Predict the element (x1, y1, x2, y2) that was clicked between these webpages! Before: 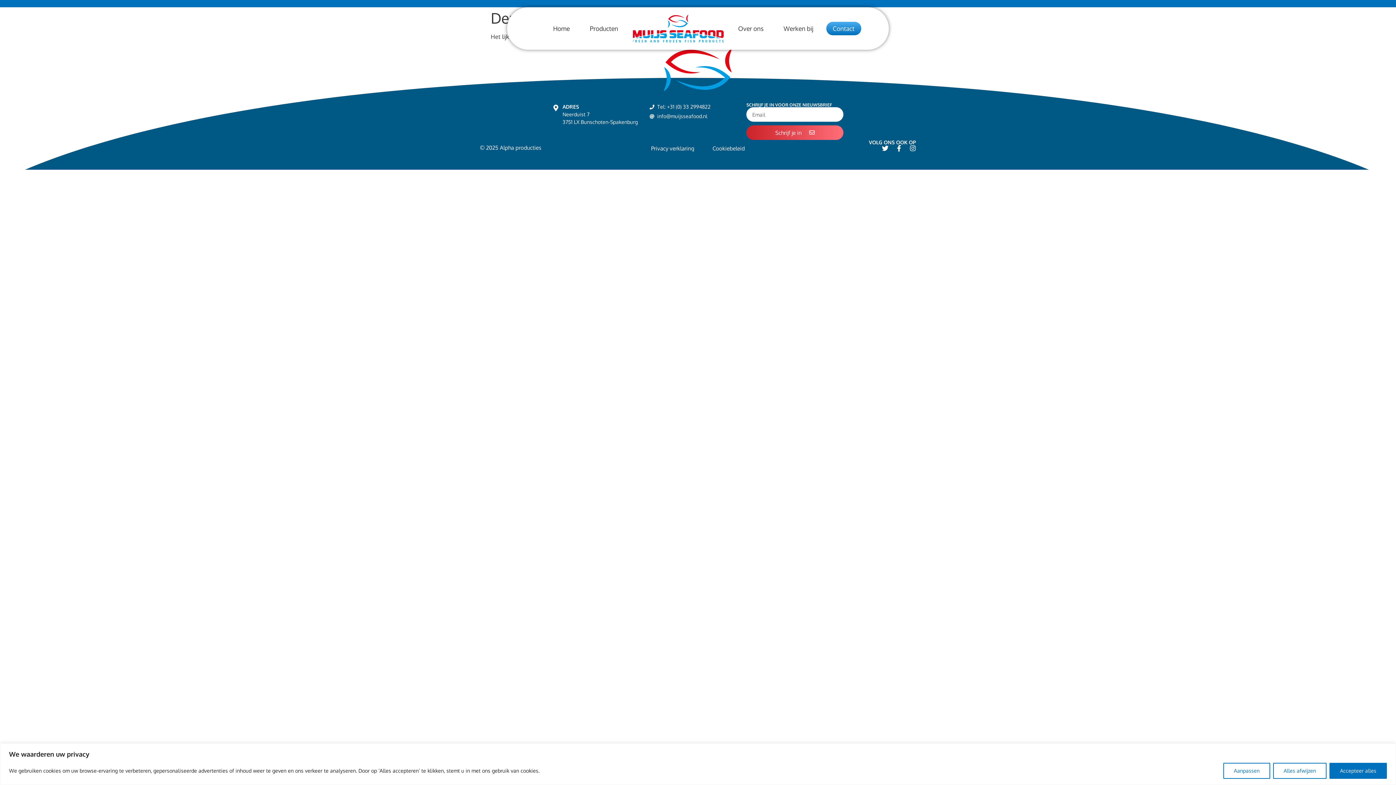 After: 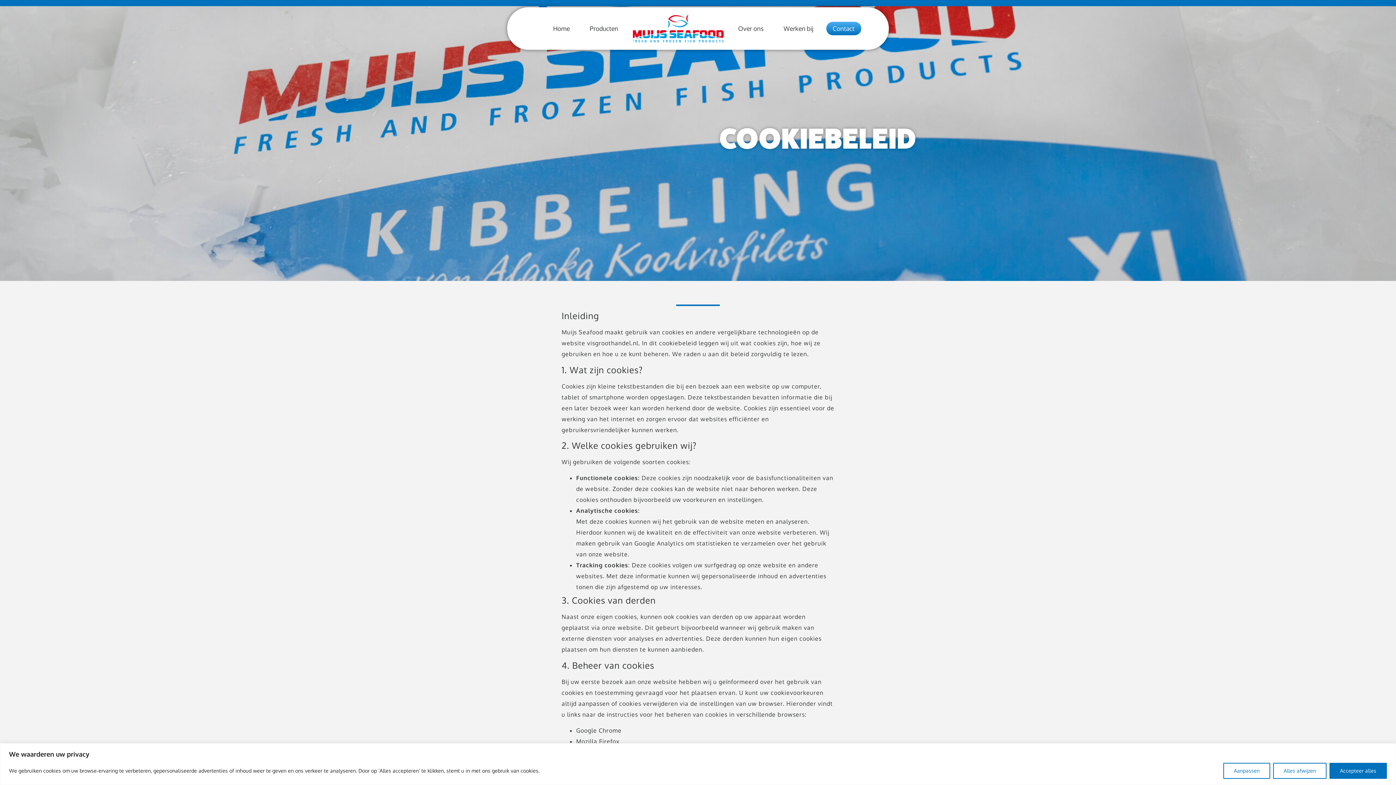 Action: label: Cookiebeleid bbox: (712, 145, 745, 151)